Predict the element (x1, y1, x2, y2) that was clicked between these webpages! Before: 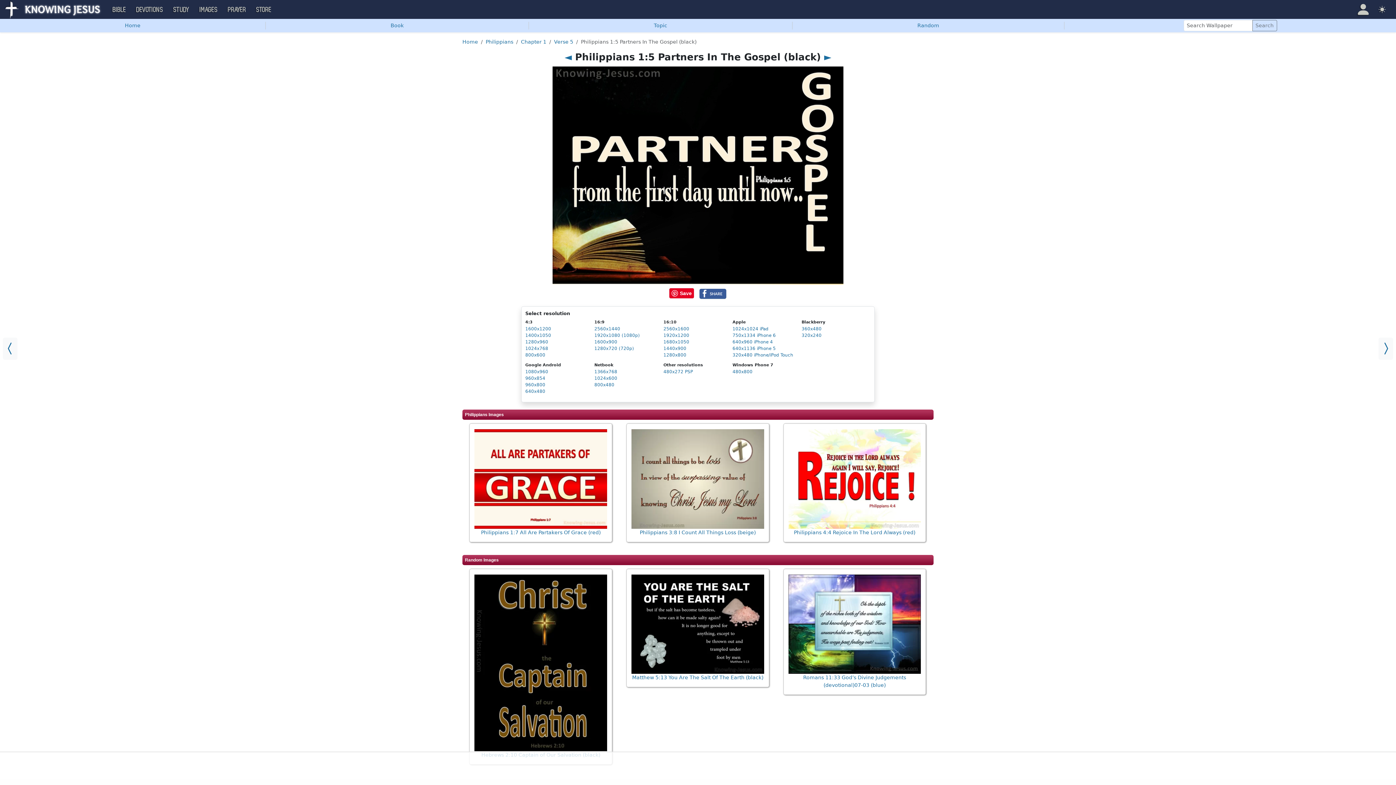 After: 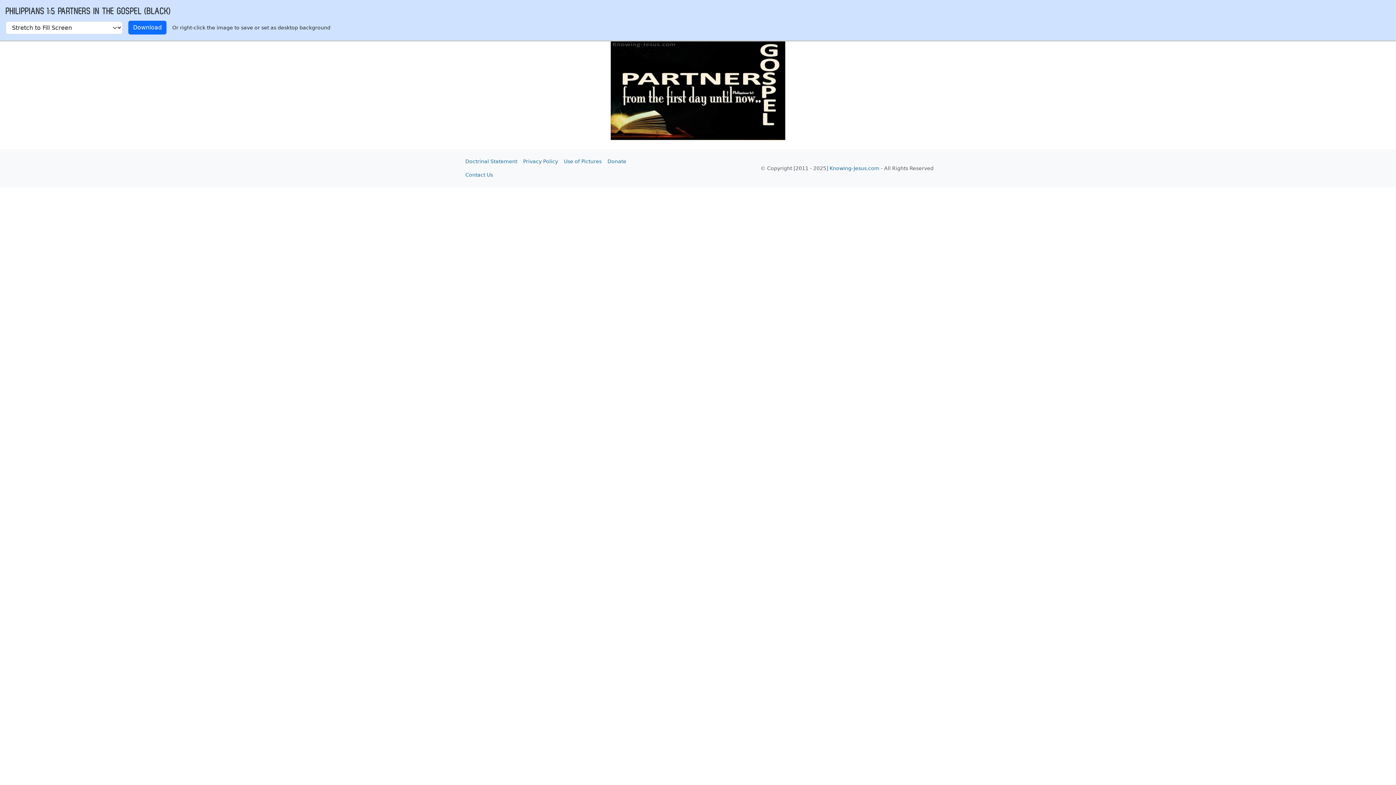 Action: label: 480x272 PSP bbox: (663, 369, 693, 374)